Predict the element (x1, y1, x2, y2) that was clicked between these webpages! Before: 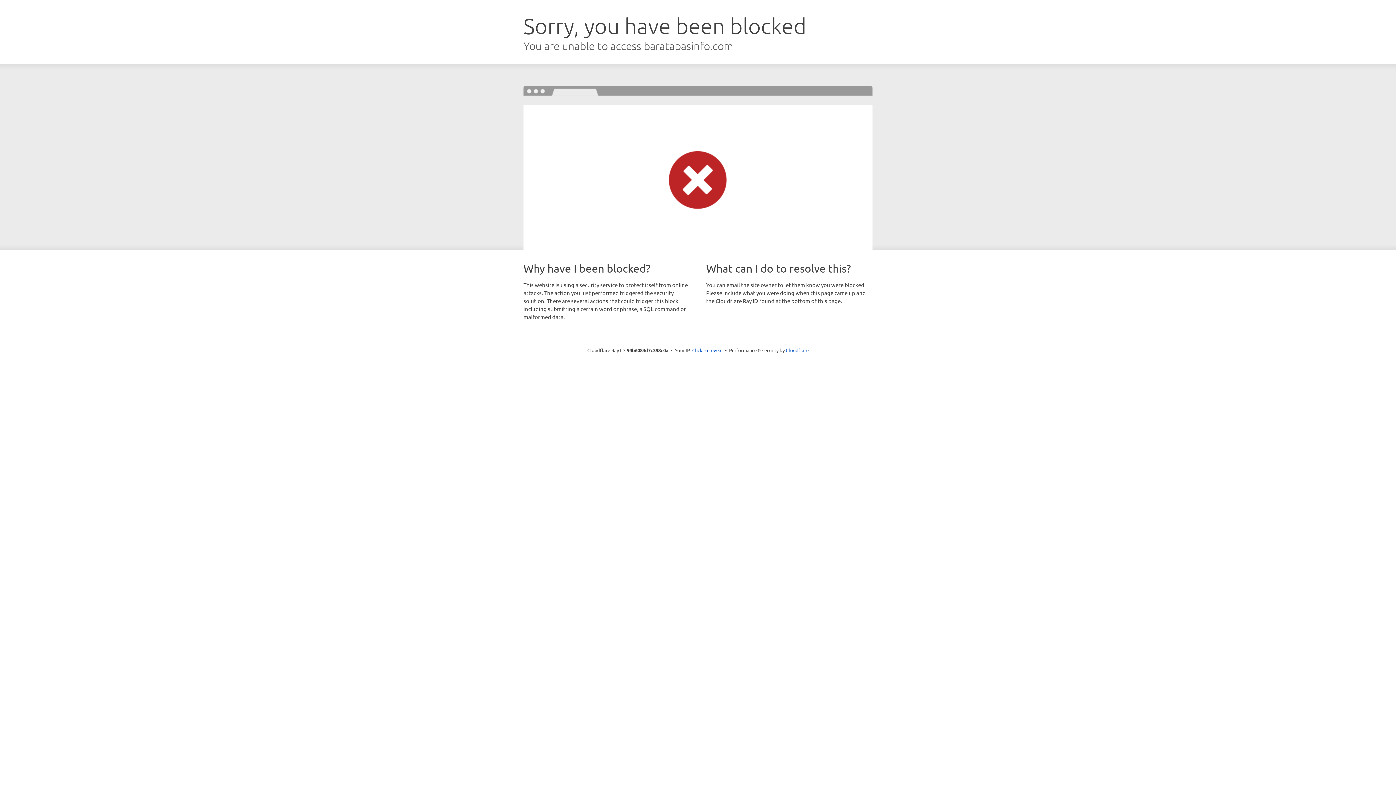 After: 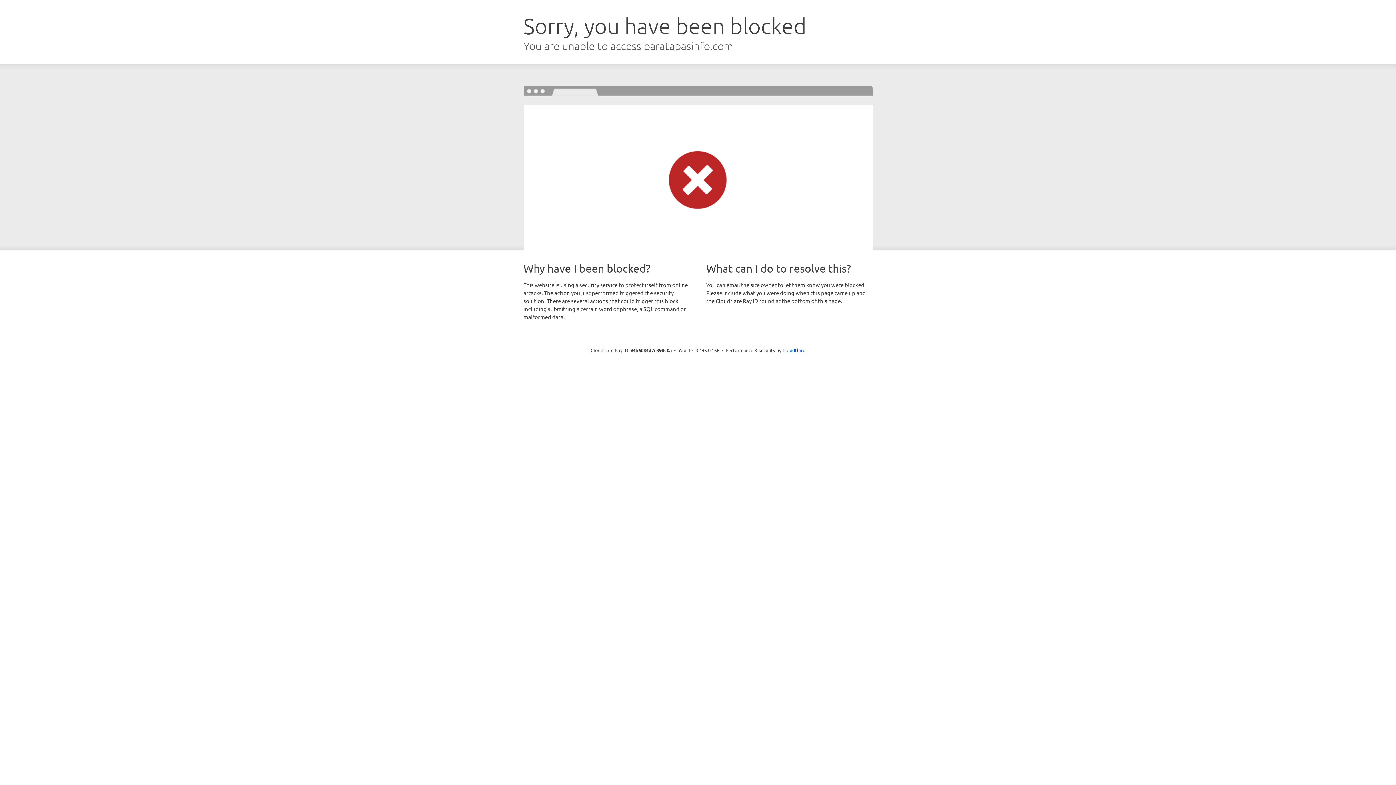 Action: label: Click to reveal bbox: (692, 346, 722, 353)